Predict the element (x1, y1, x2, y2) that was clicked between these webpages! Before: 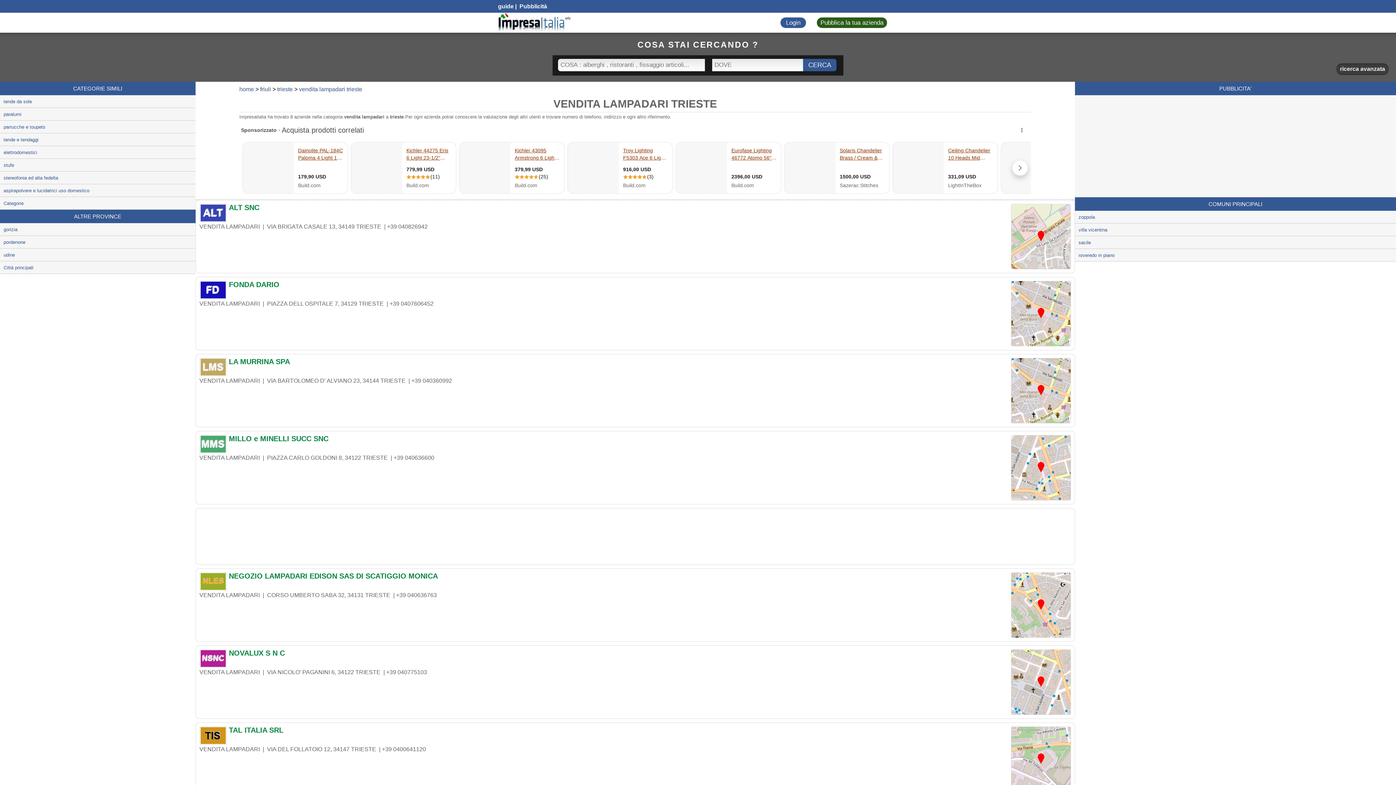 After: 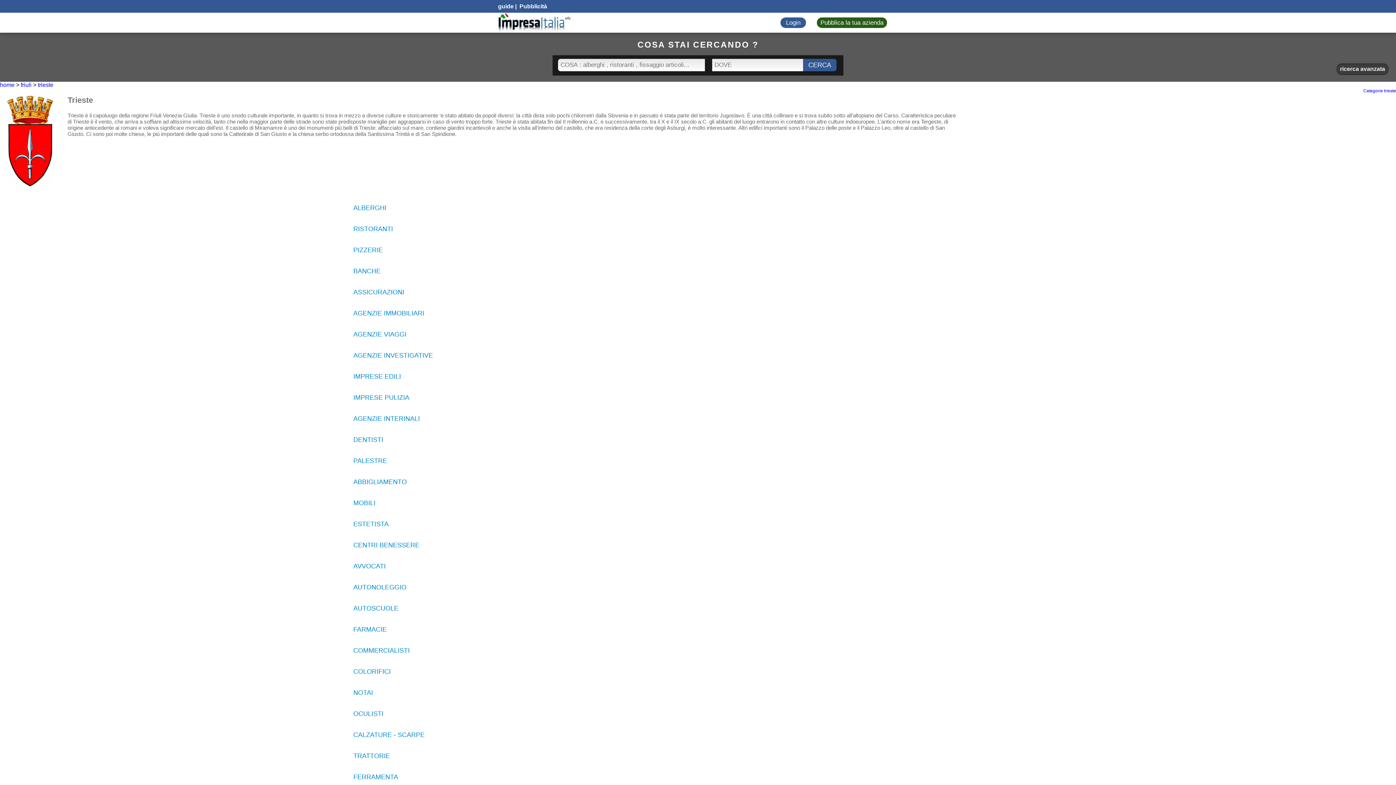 Action: bbox: (277, 86, 292, 92) label: trieste